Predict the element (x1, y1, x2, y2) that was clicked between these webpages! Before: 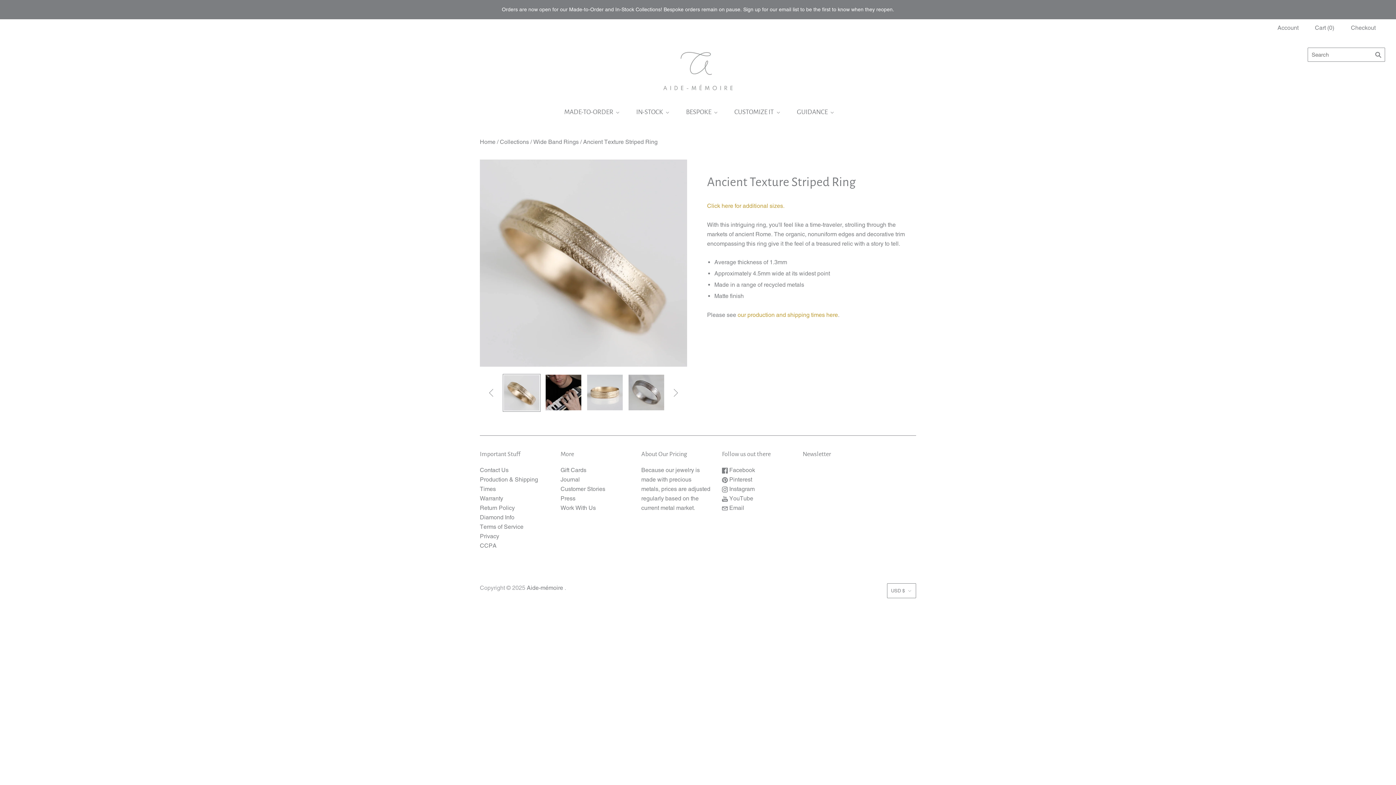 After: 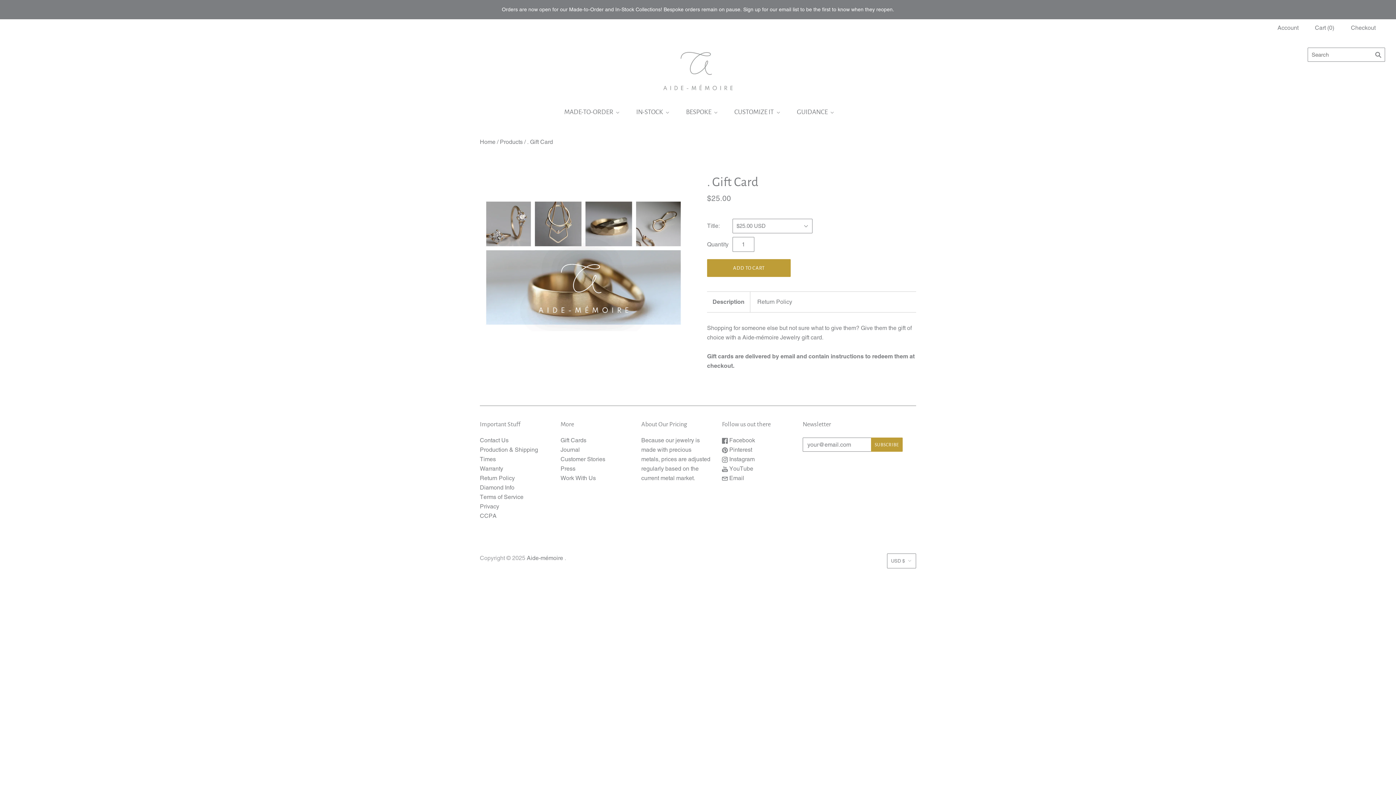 Action: bbox: (560, 466, 586, 473) label: Gift Cards